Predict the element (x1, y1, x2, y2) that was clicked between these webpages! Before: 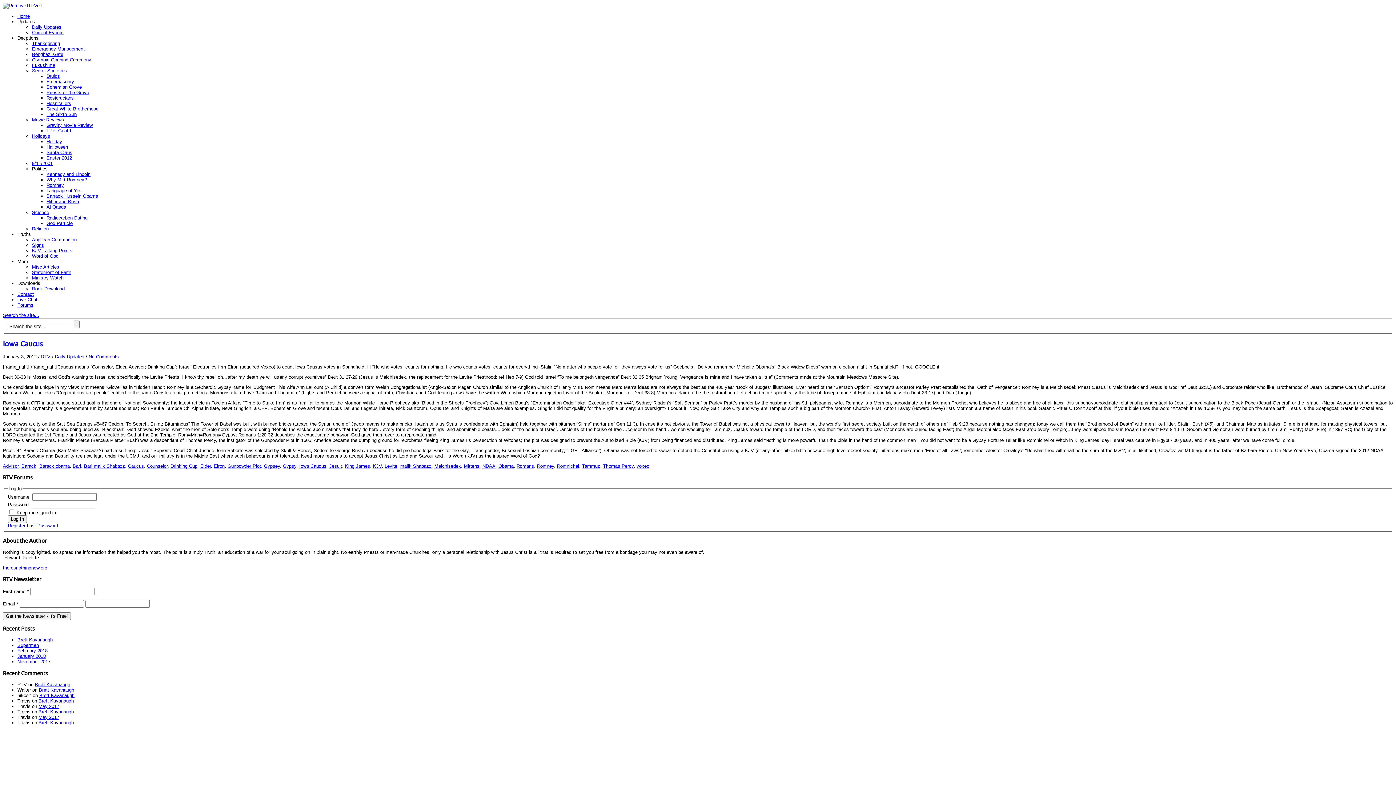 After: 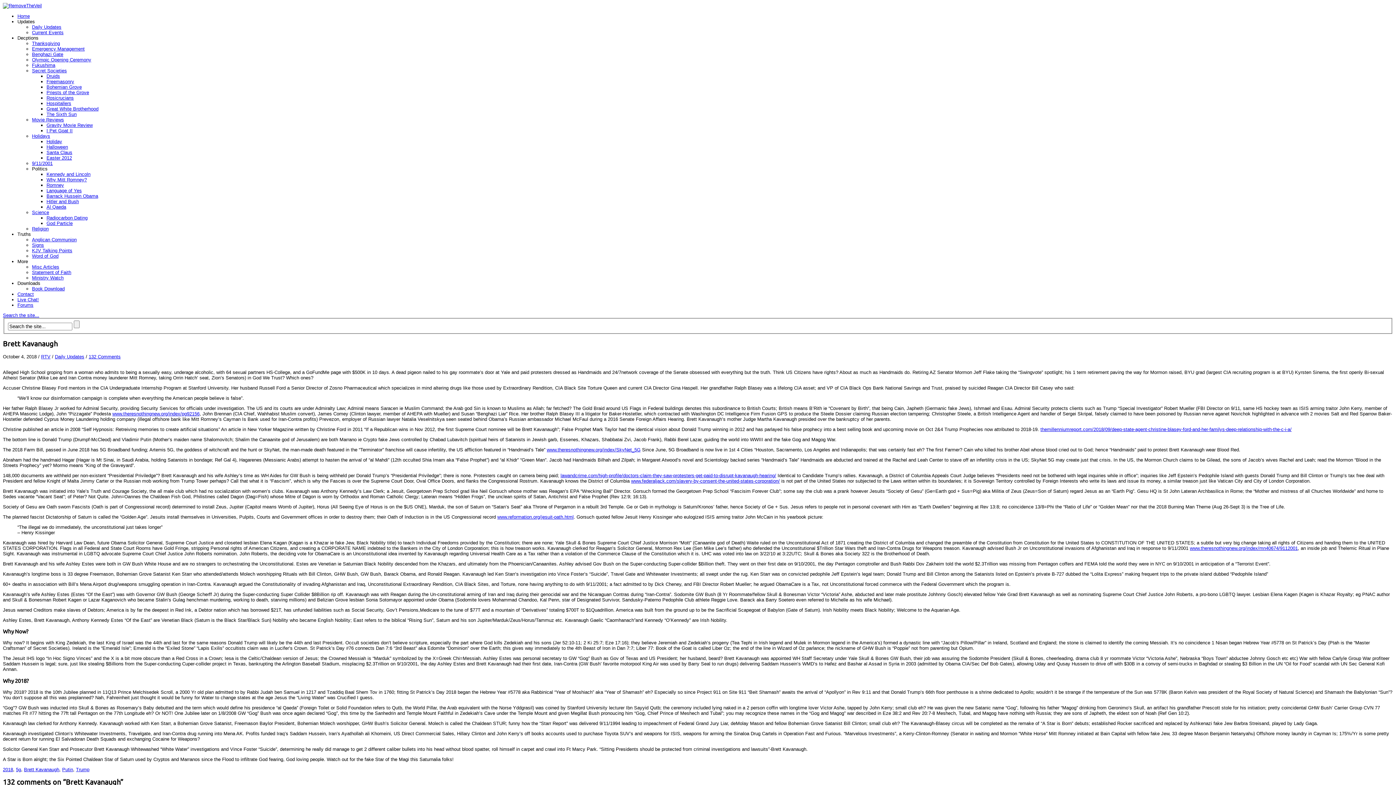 Action: bbox: (17, 637, 52, 643) label: Brett Kavanaugh